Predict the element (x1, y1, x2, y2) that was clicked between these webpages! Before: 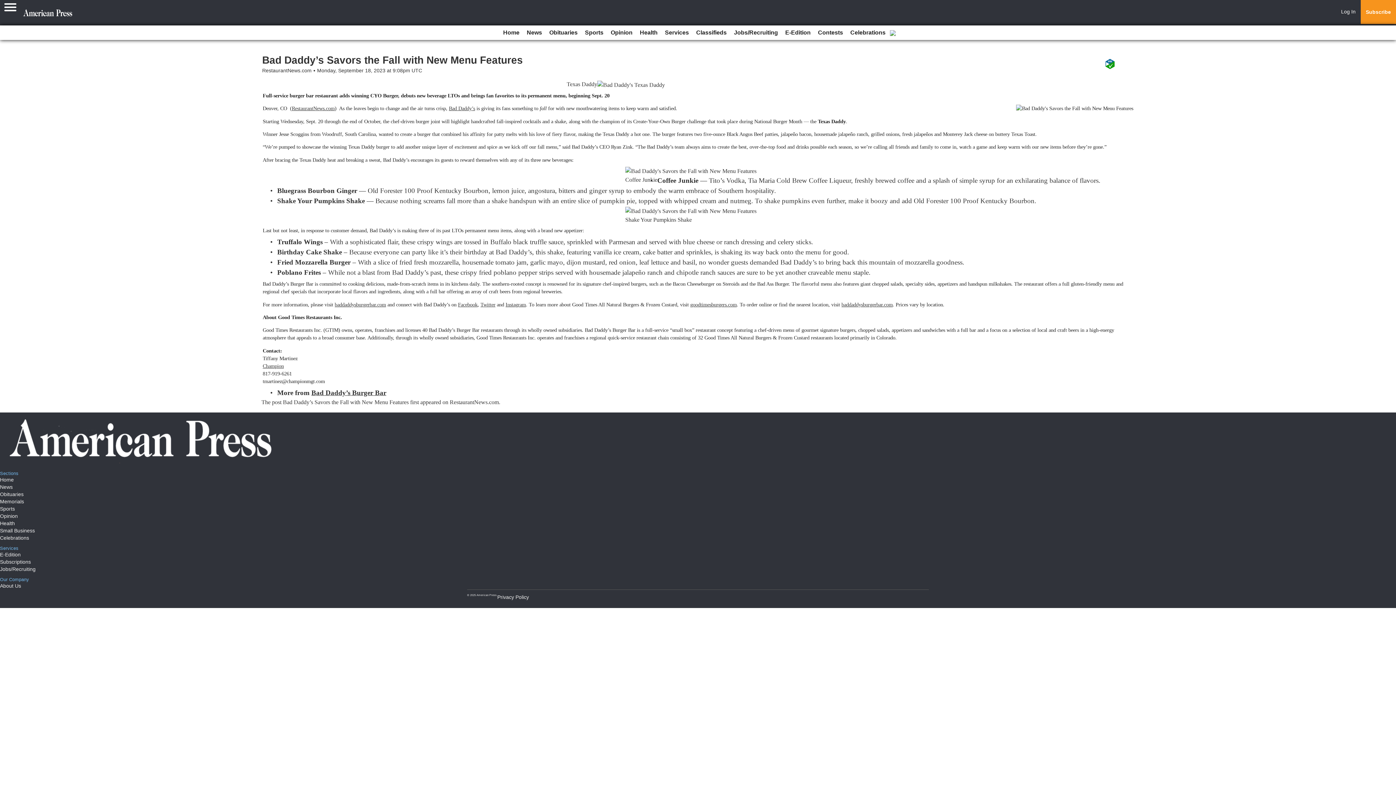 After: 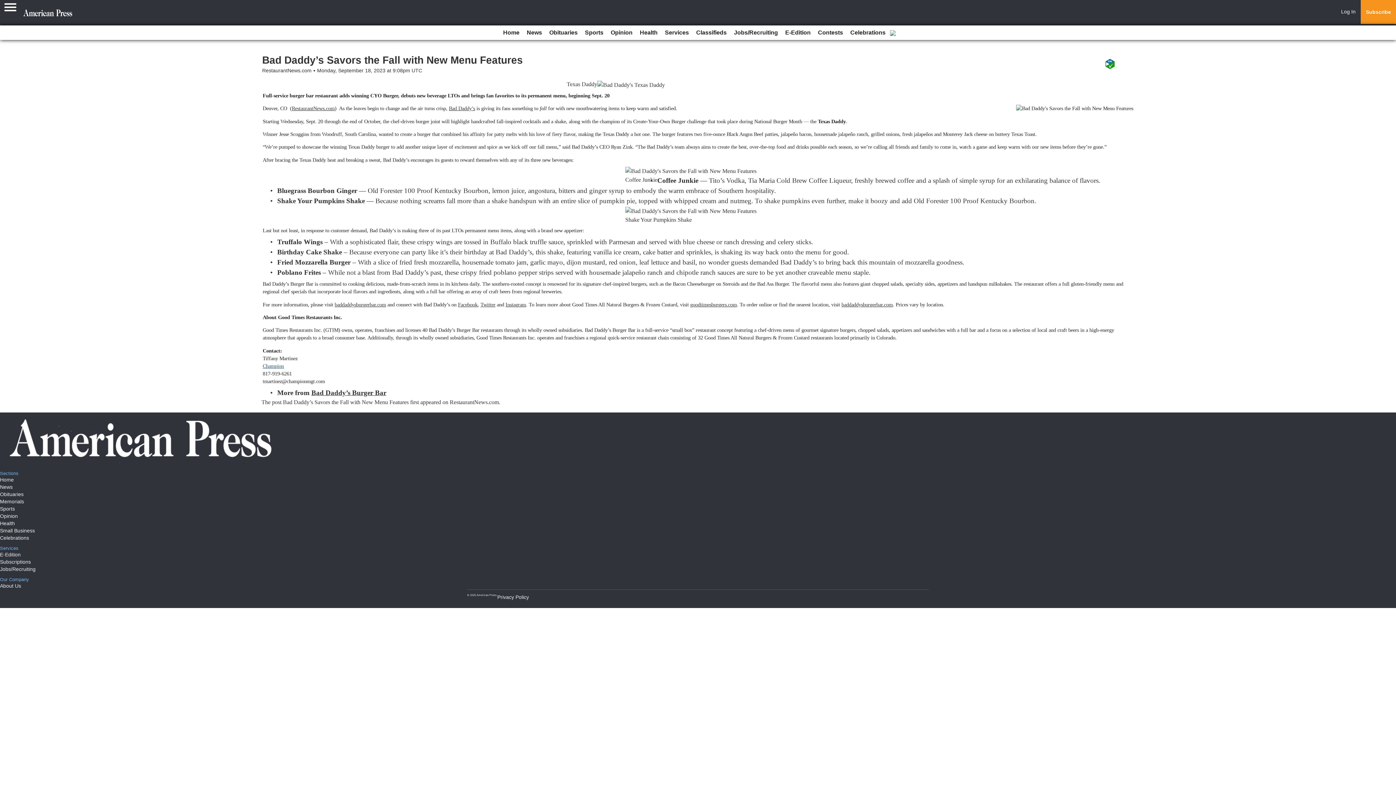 Action: label: Champion bbox: (262, 362, 283, 370)